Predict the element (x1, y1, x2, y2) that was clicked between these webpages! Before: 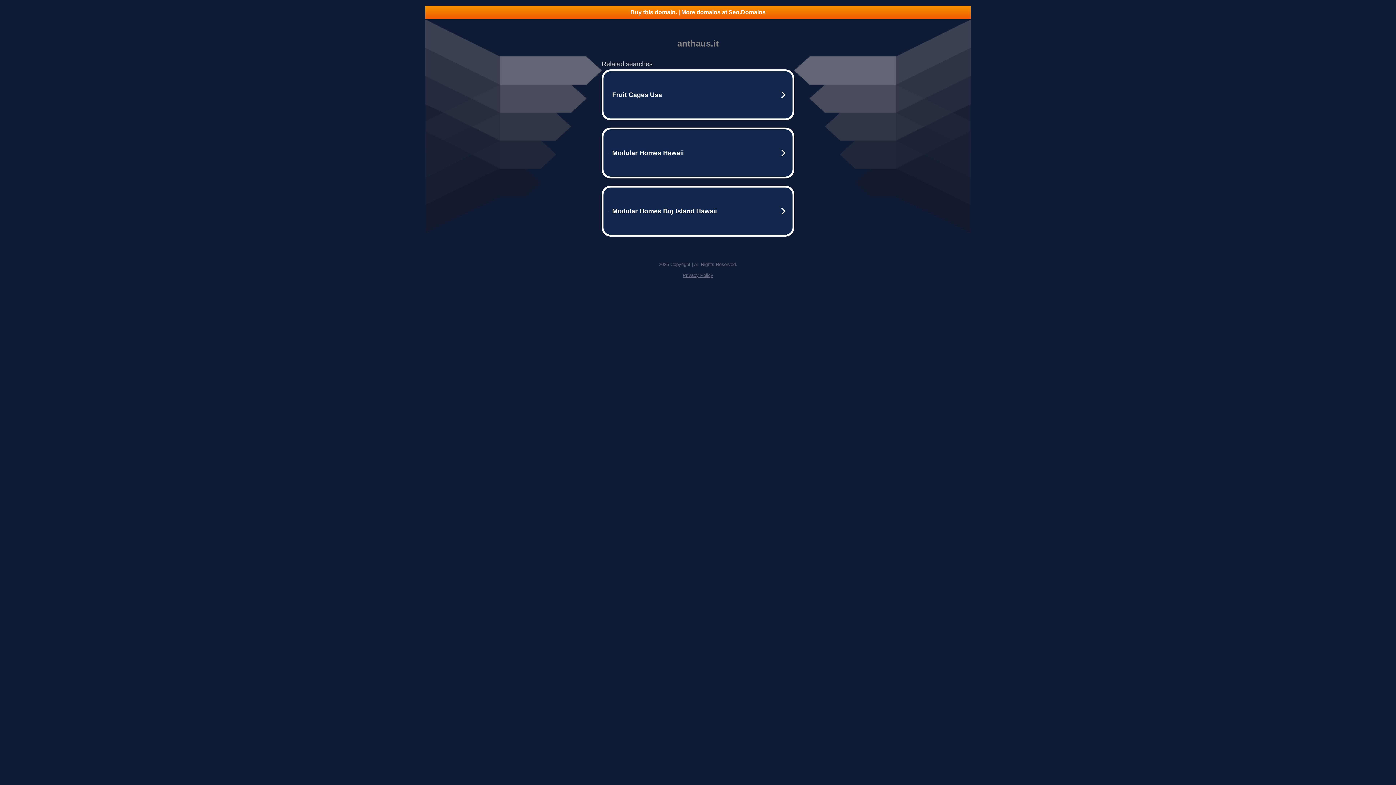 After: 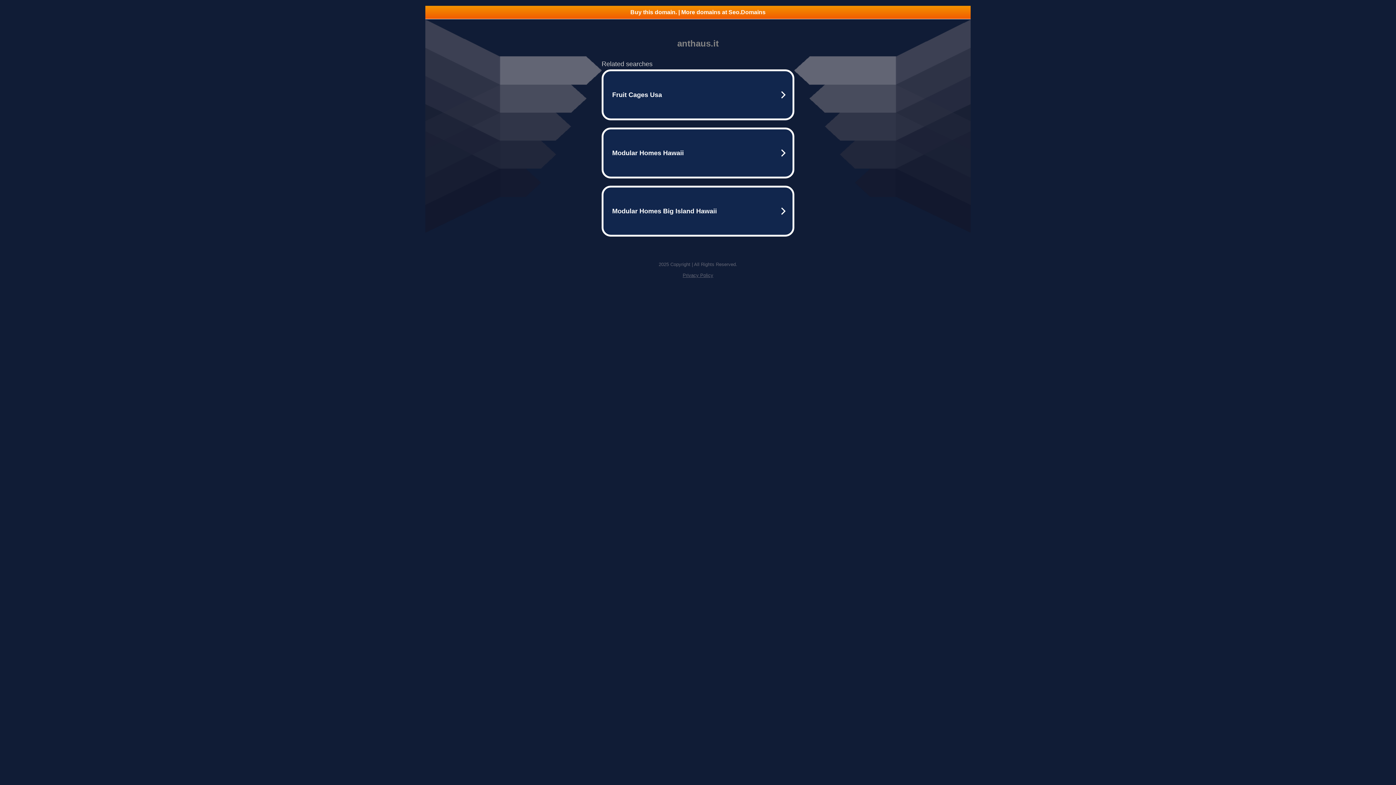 Action: bbox: (425, 5, 970, 18) label: Buy this domain. | More domains at Seo.Domains